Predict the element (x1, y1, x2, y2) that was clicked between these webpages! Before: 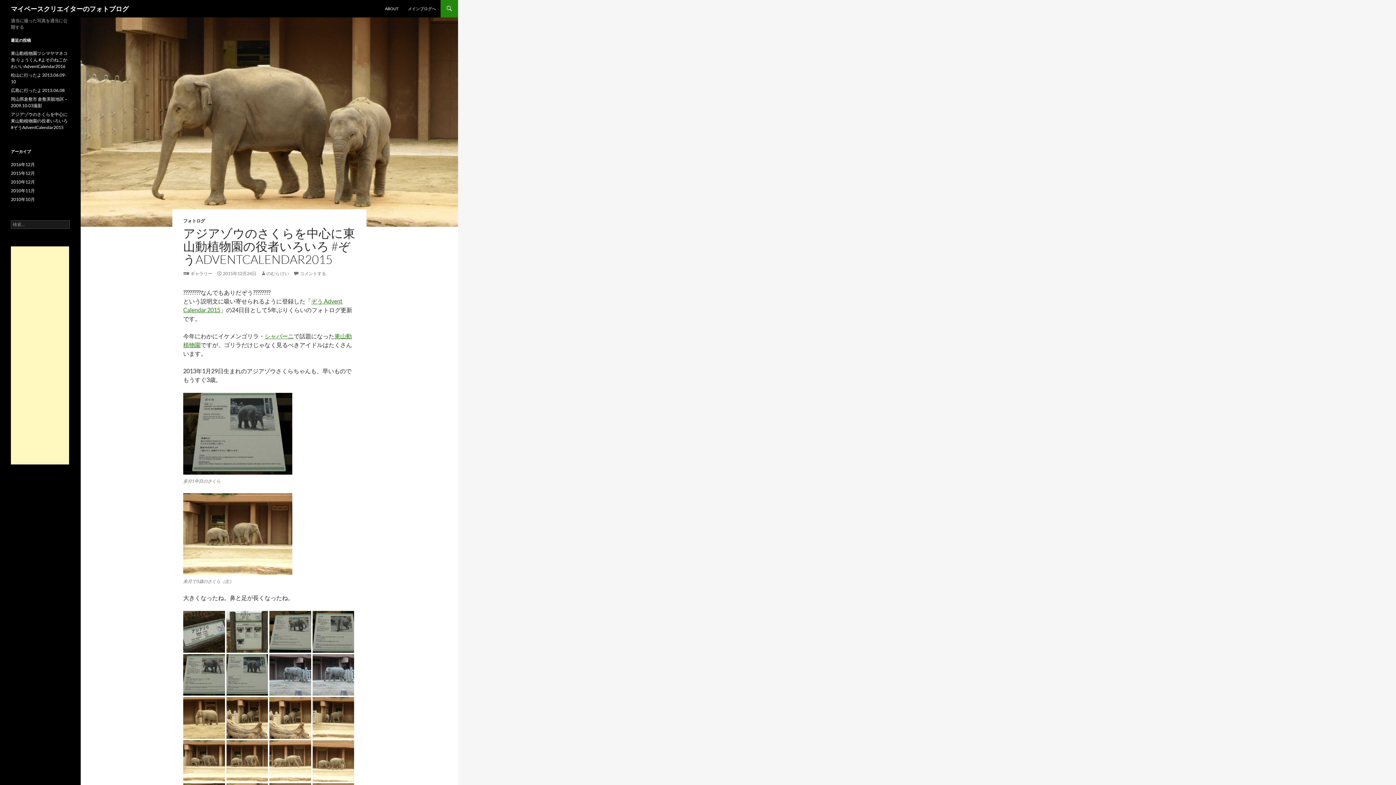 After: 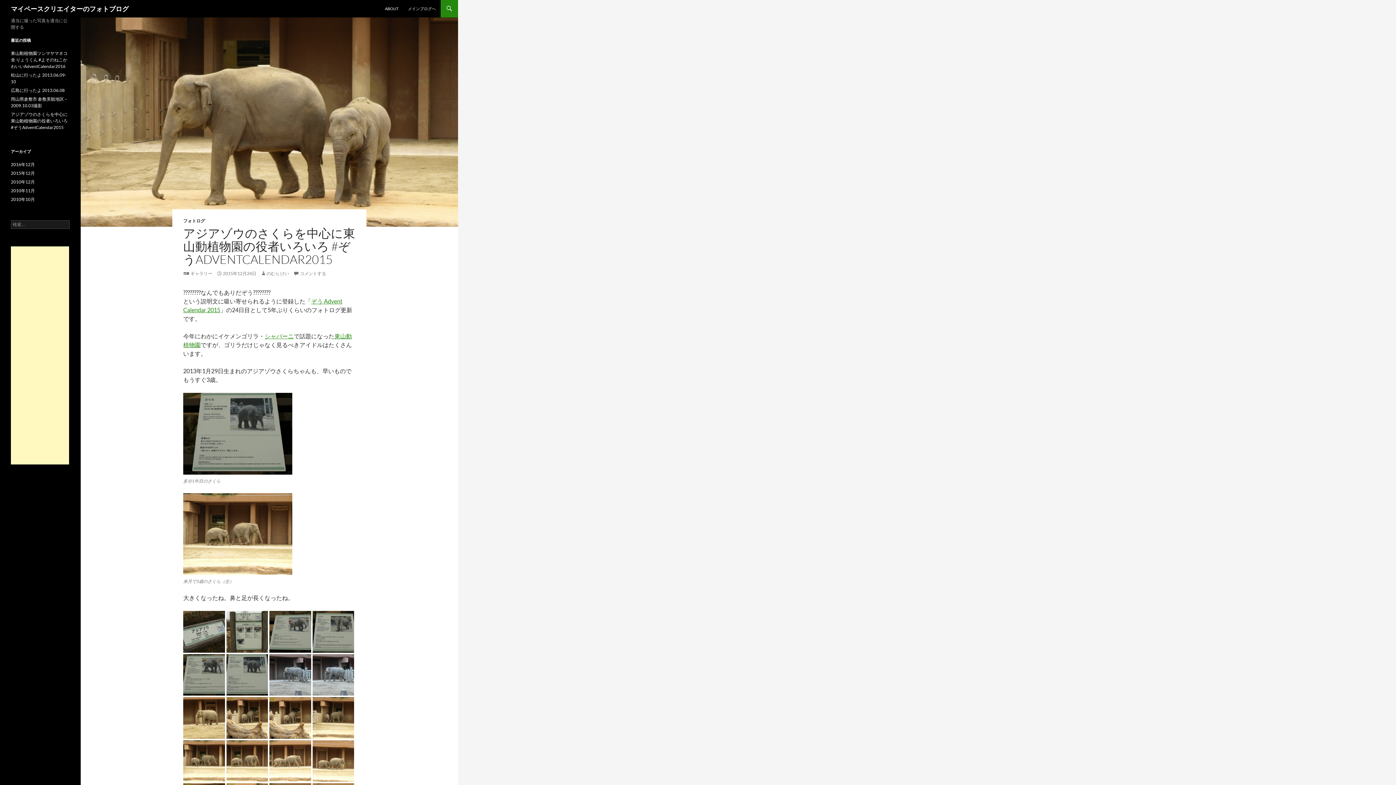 Action: bbox: (216, 270, 256, 276) label: 2015年12月24日